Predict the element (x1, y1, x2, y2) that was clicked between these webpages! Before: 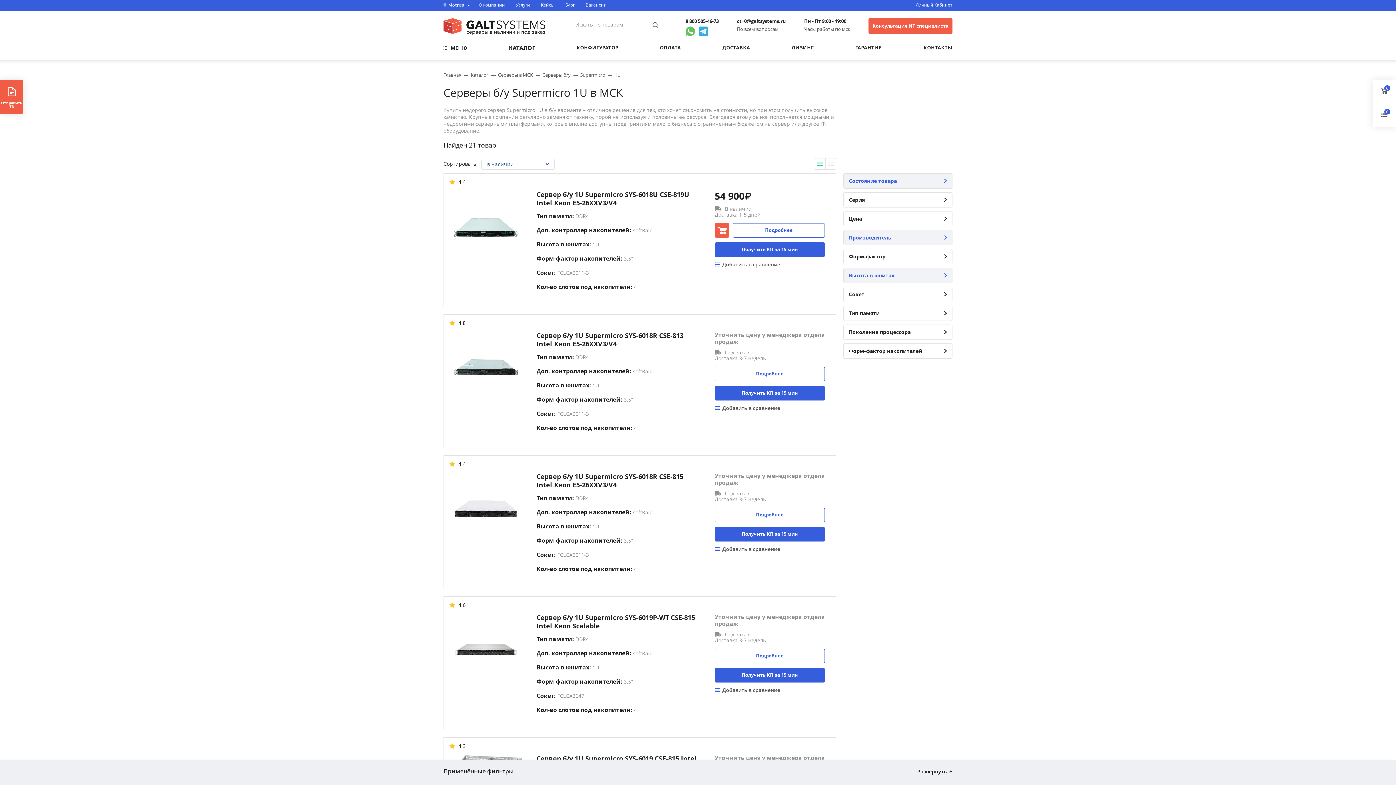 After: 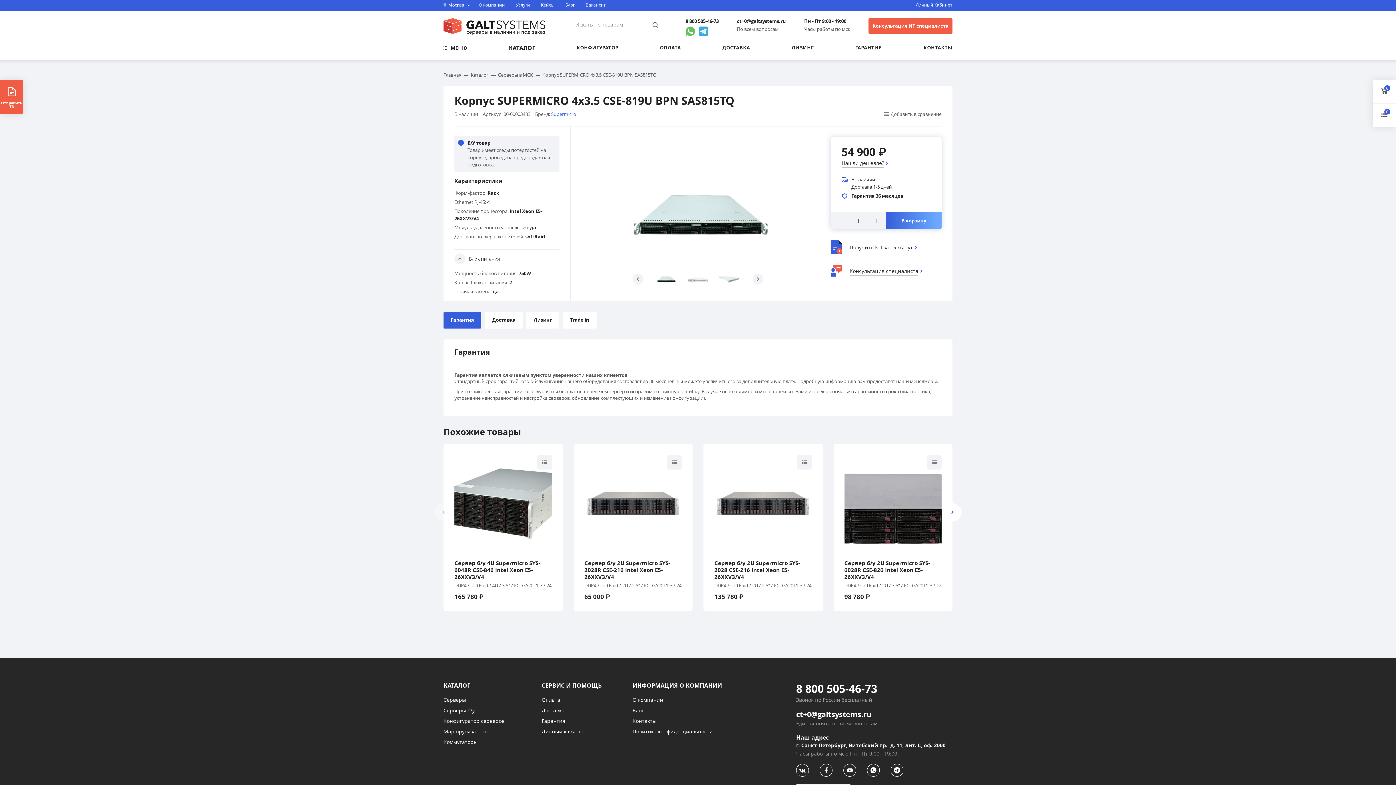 Action: bbox: (449, 190, 522, 301)